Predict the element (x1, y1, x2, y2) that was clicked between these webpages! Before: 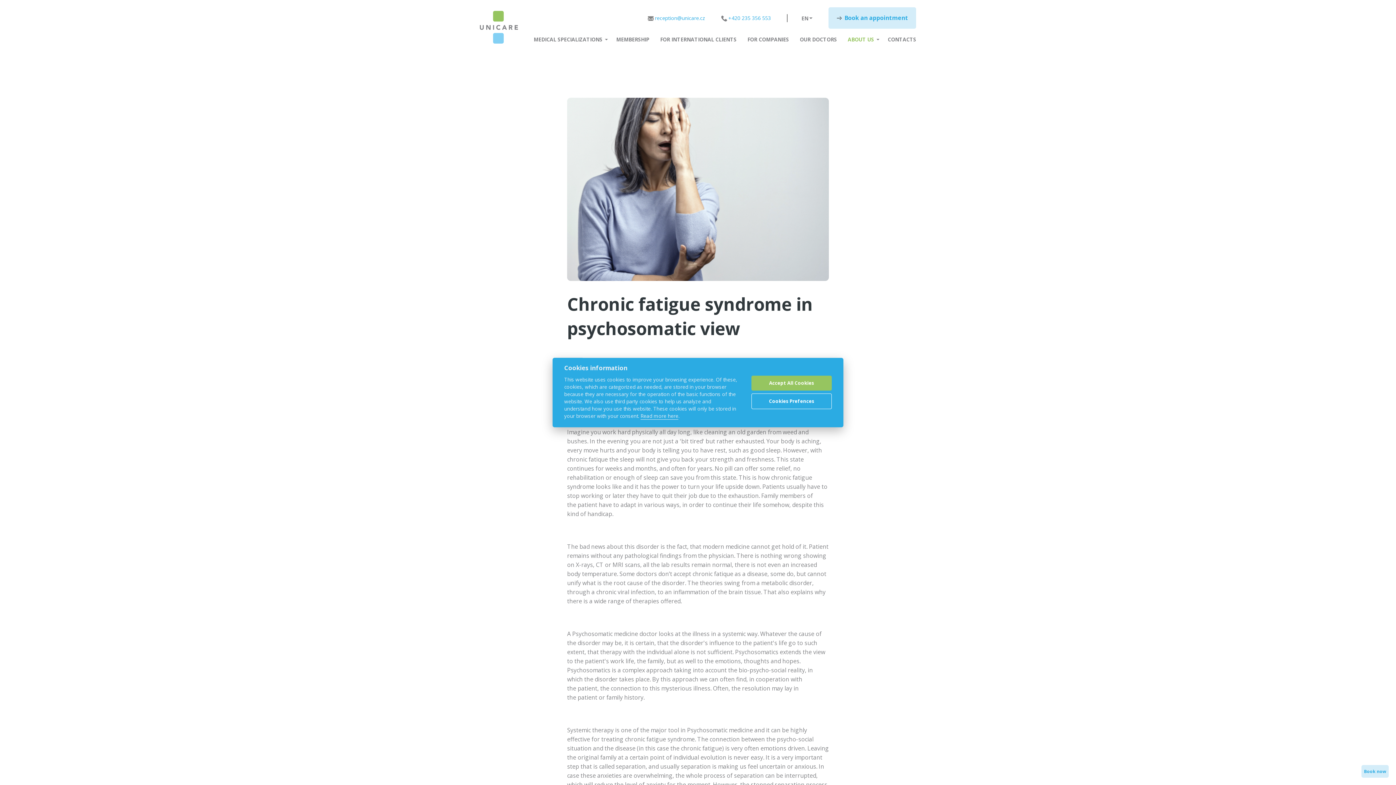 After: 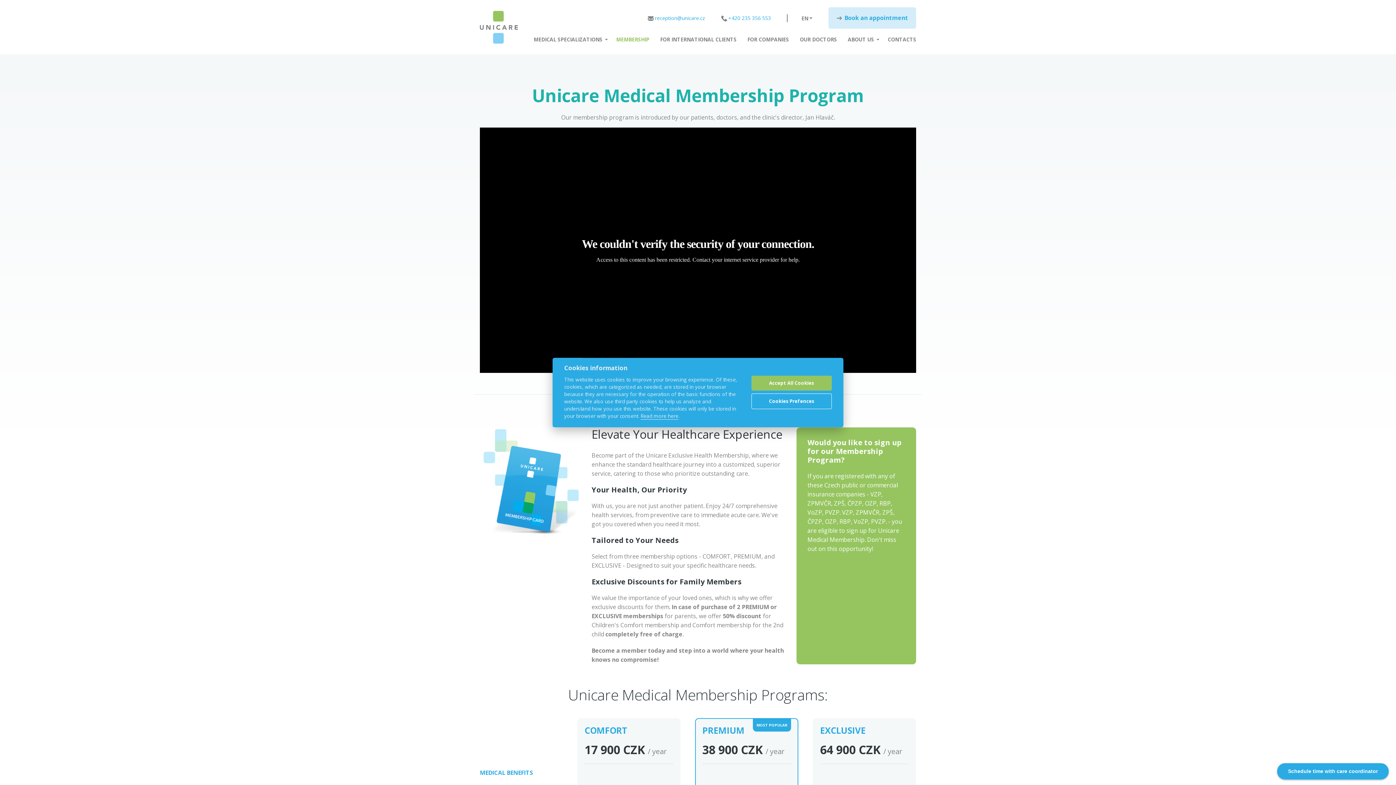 Action: bbox: (616, 32, 649, 46) label: MEMBERSHIP